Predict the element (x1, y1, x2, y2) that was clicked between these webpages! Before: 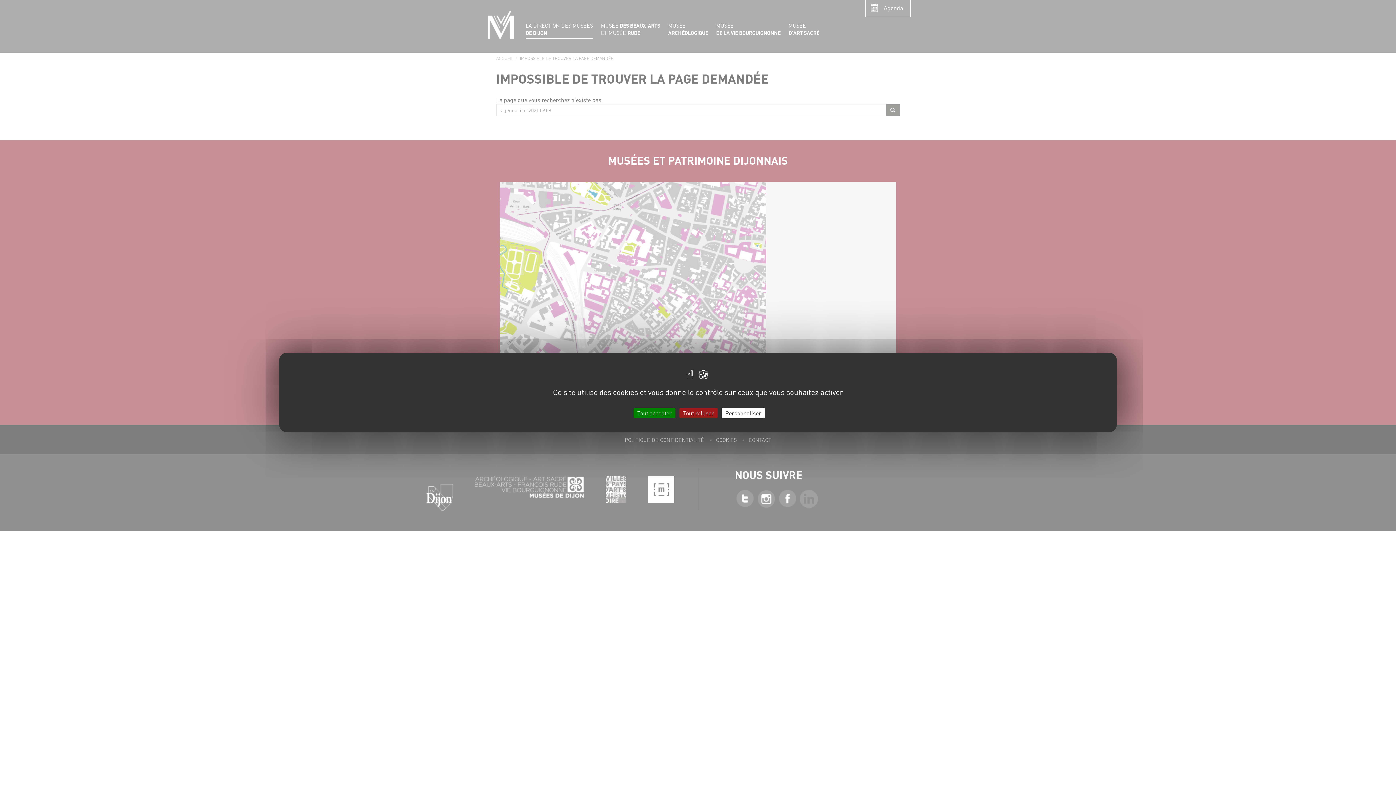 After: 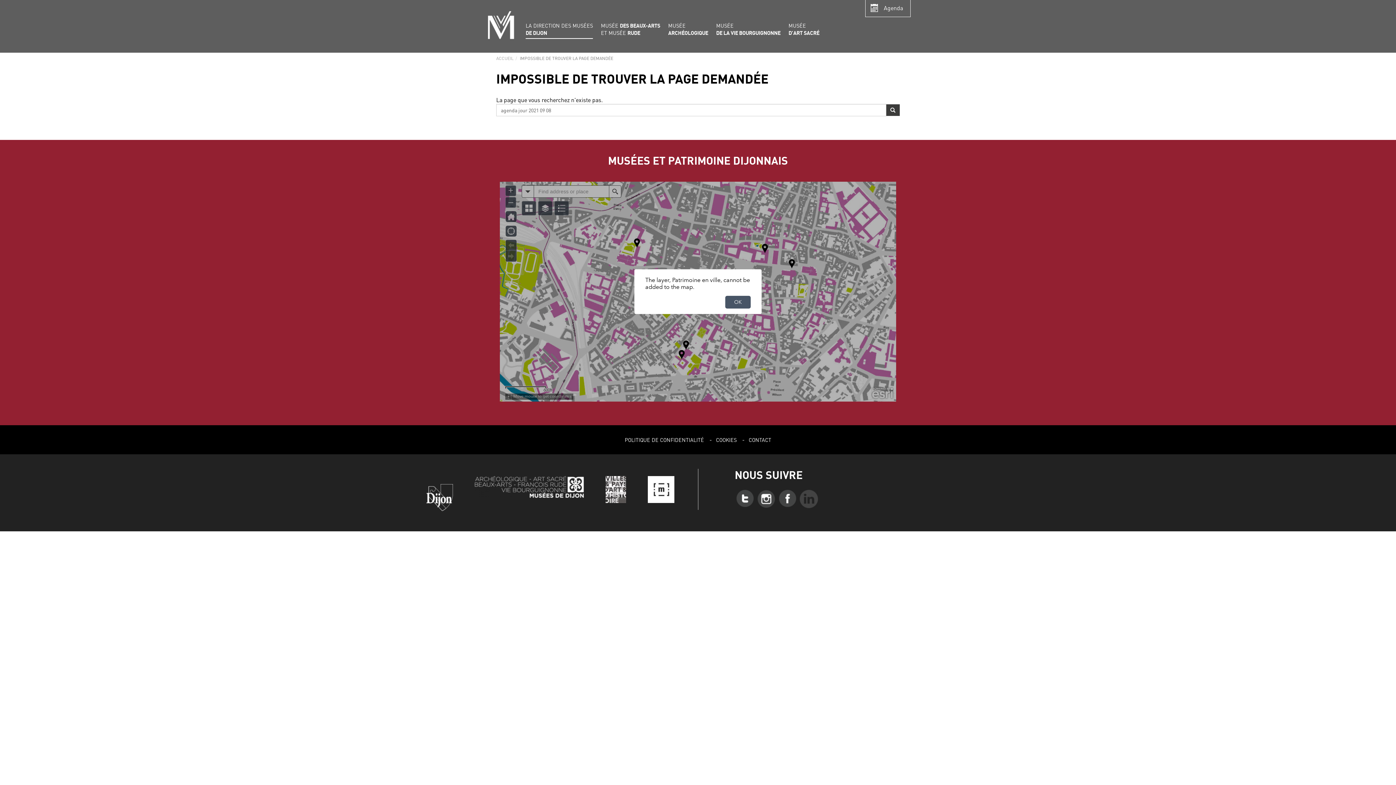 Action: bbox: (633, 408, 675, 418) label: Cookies : Tout accepter